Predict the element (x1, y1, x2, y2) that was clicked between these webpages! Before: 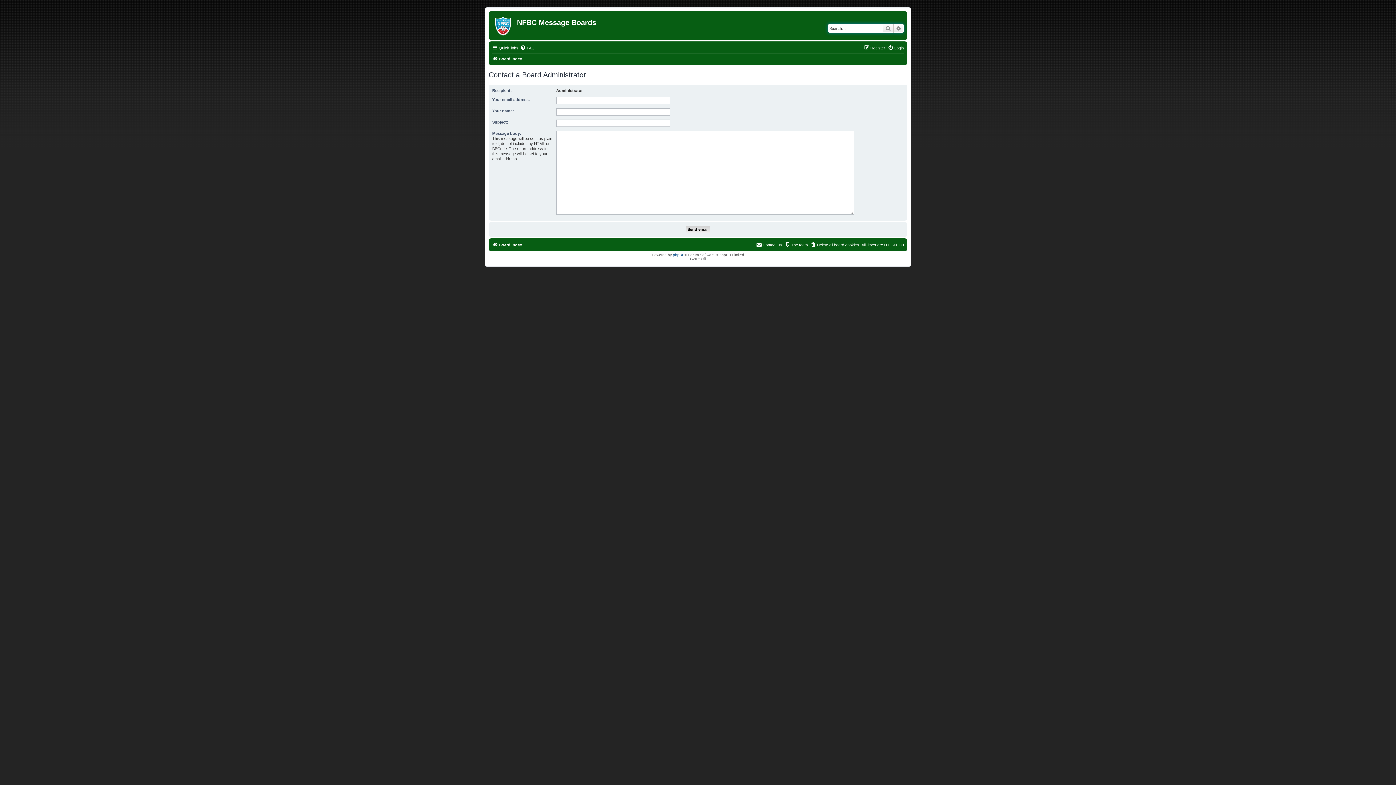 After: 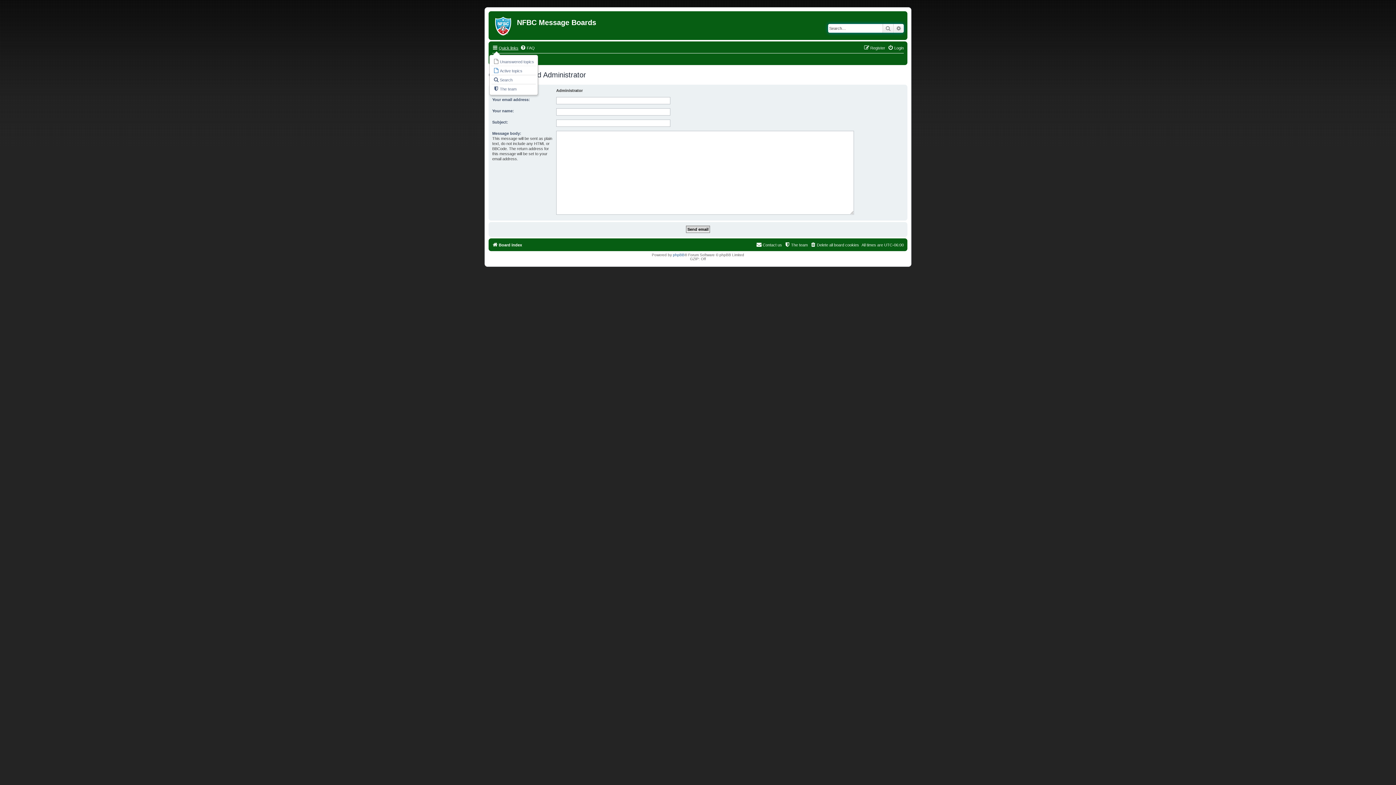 Action: bbox: (492, 43, 518, 52) label: Quick links